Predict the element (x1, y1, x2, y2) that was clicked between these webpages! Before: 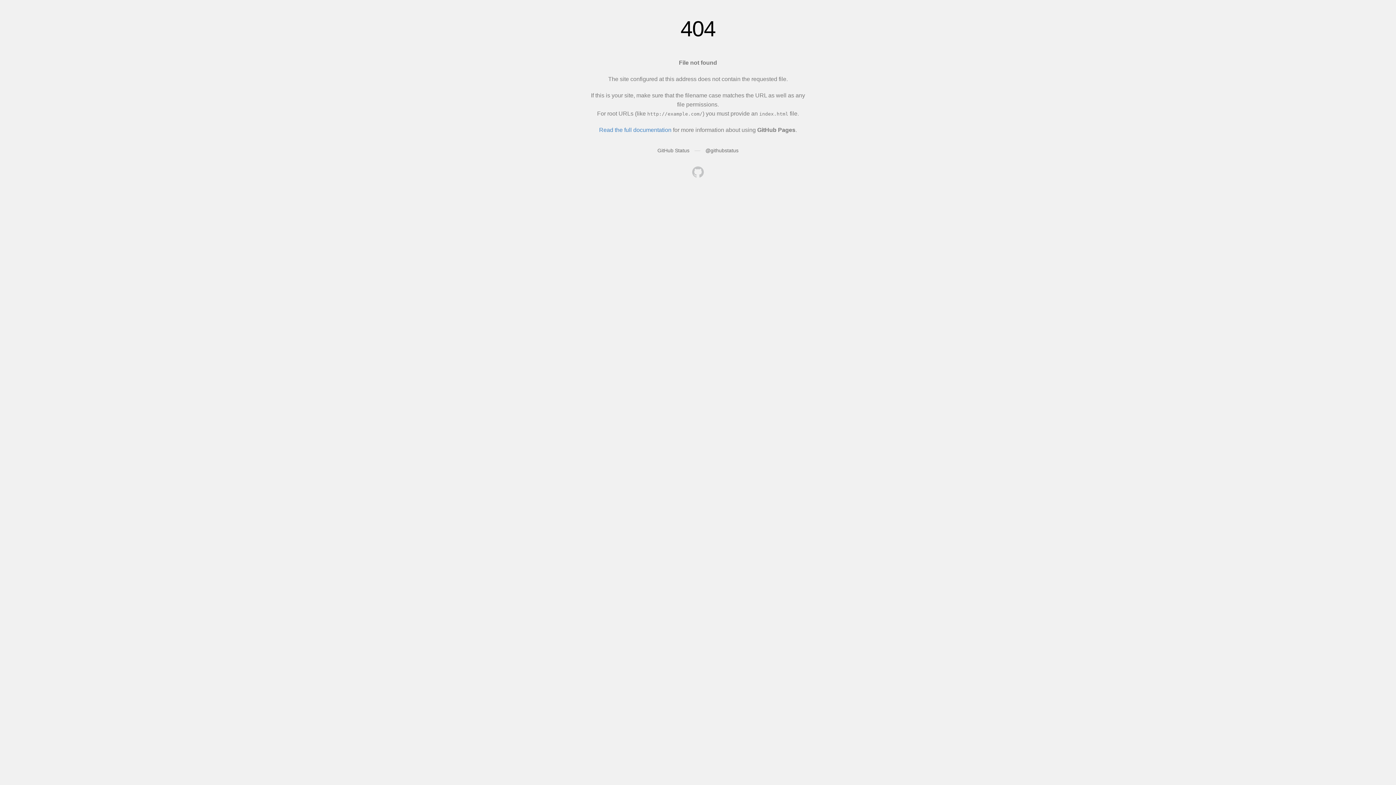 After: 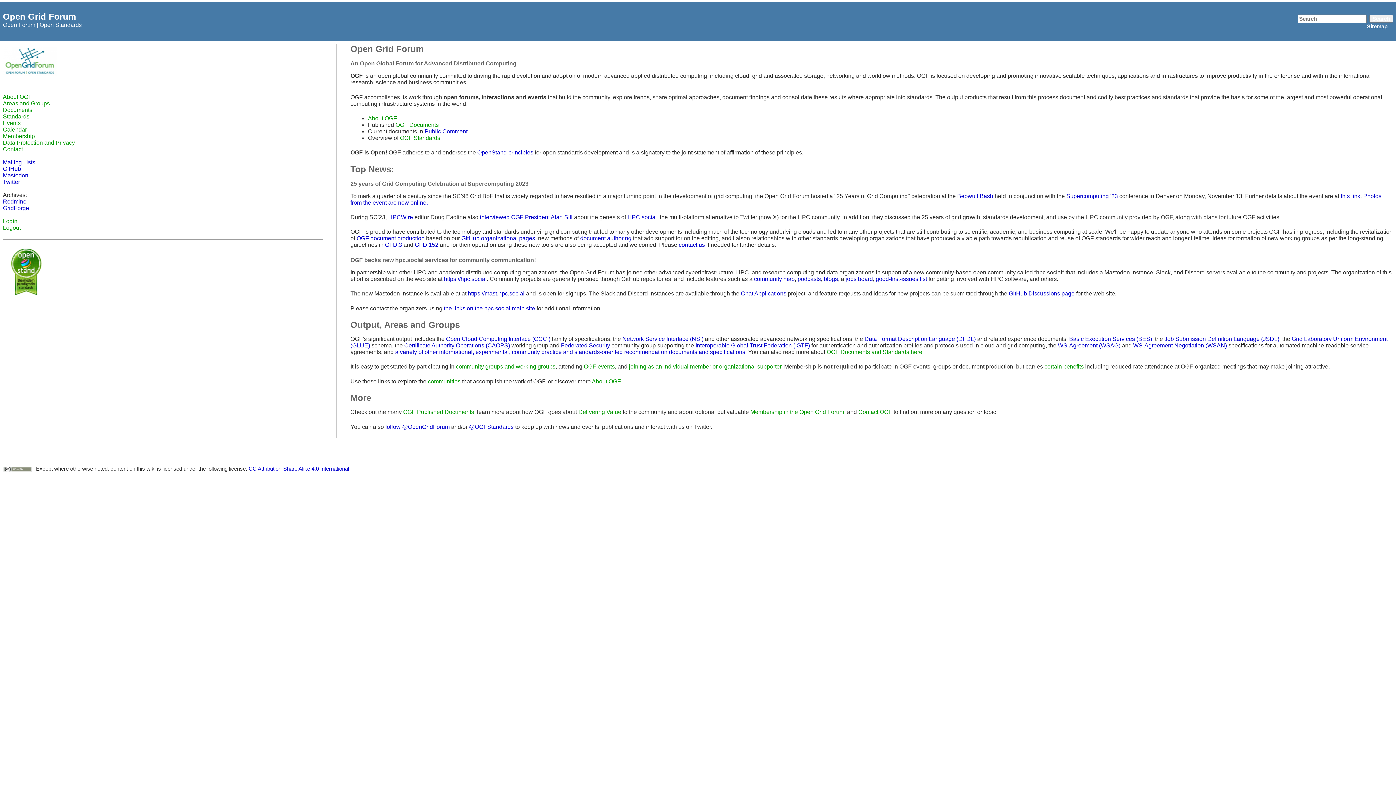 Action: bbox: (692, 166, 704, 179)